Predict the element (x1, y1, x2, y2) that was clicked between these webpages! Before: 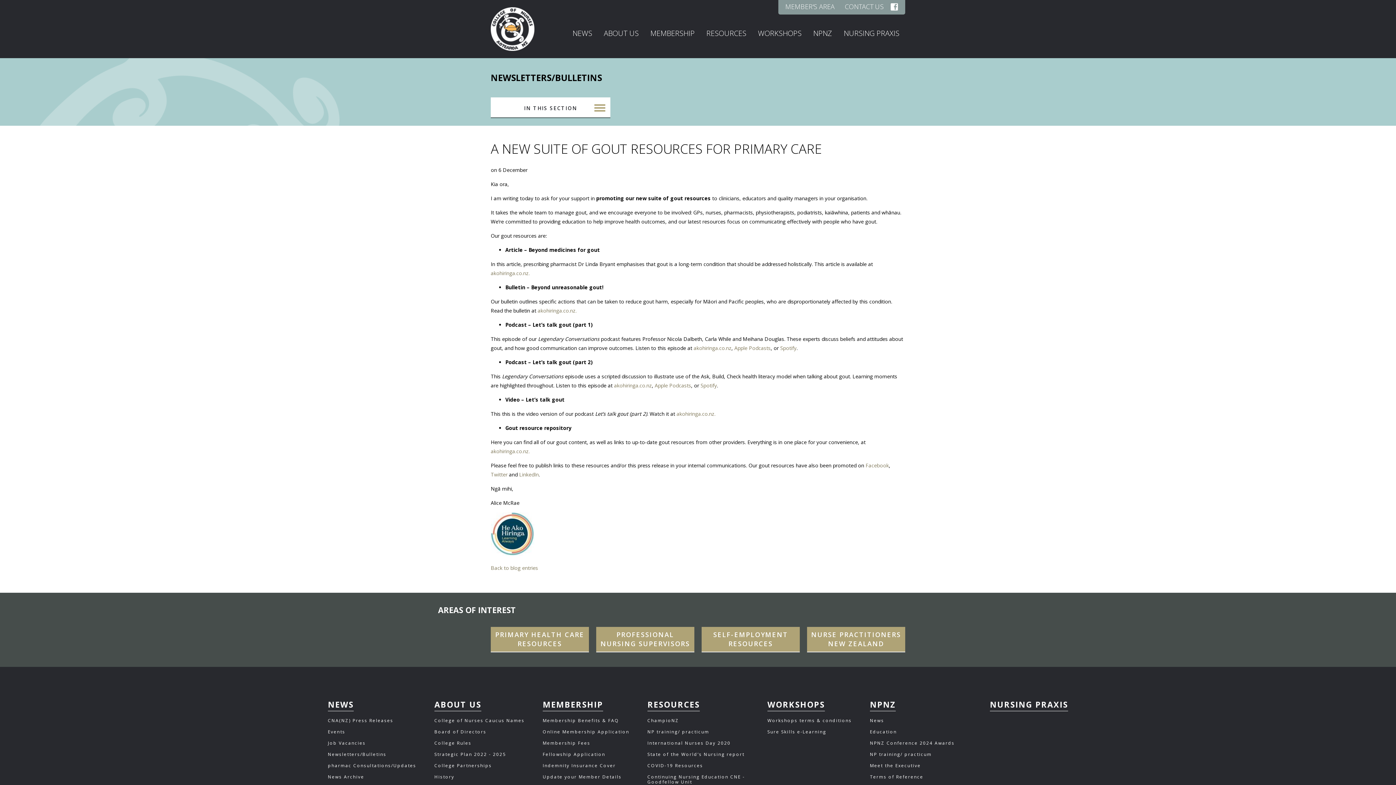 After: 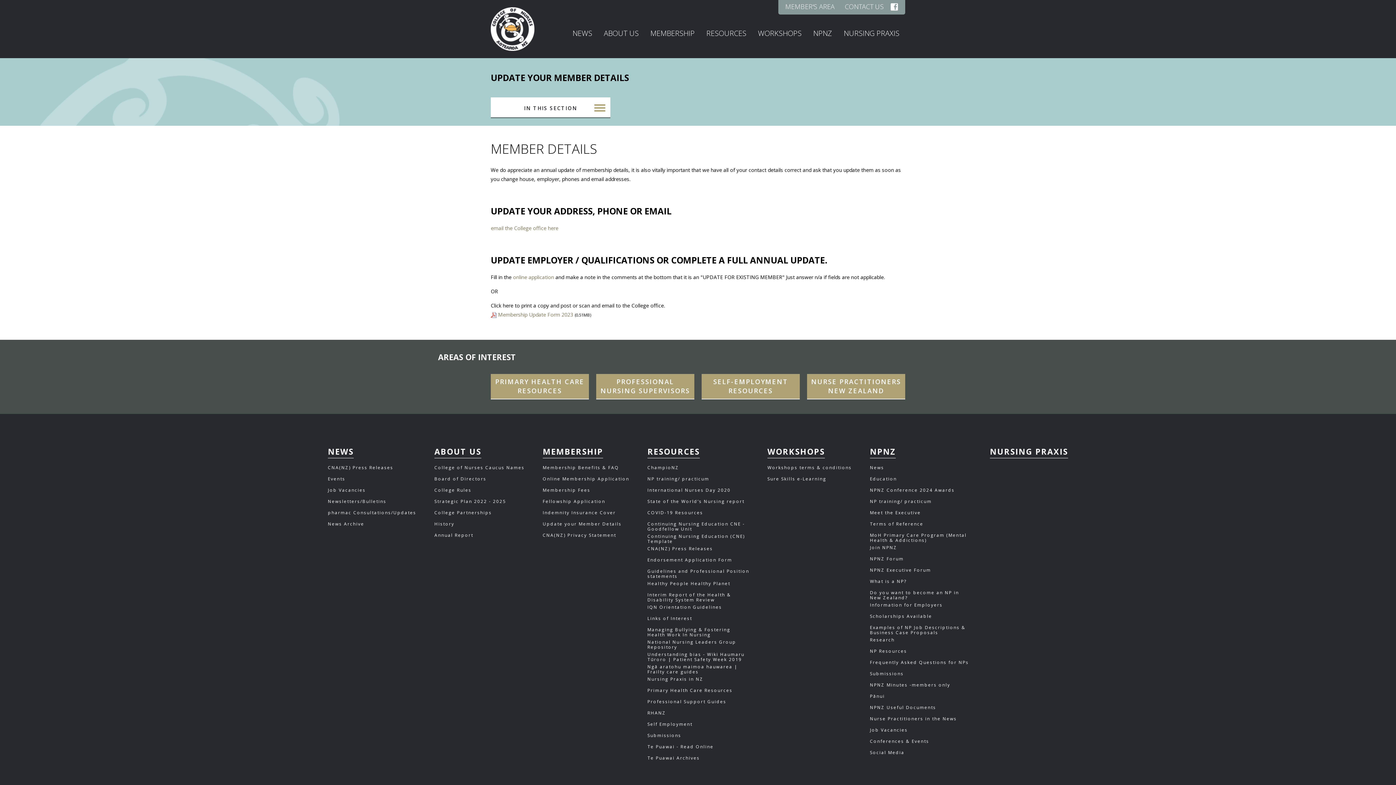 Action: bbox: (542, 774, 621, 780) label: Update your Member Details